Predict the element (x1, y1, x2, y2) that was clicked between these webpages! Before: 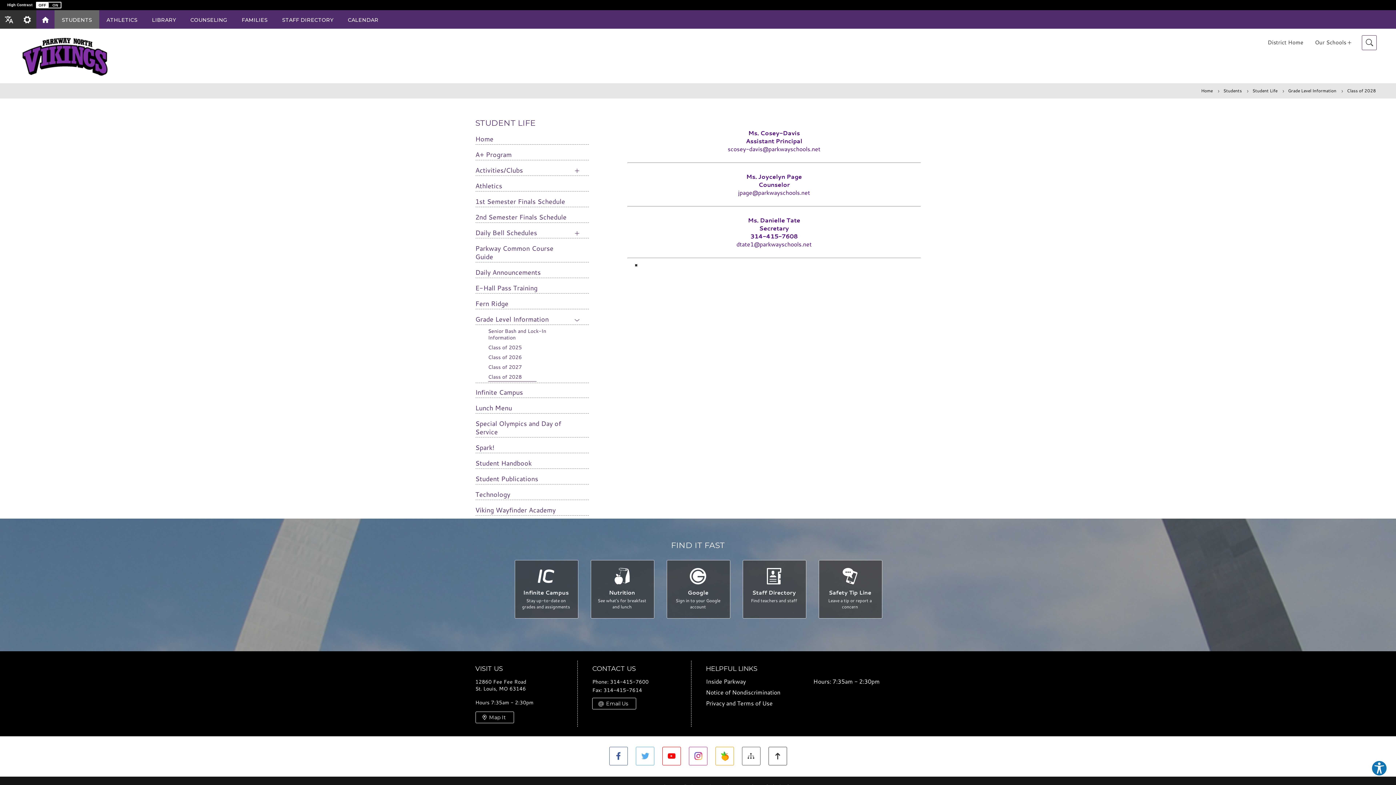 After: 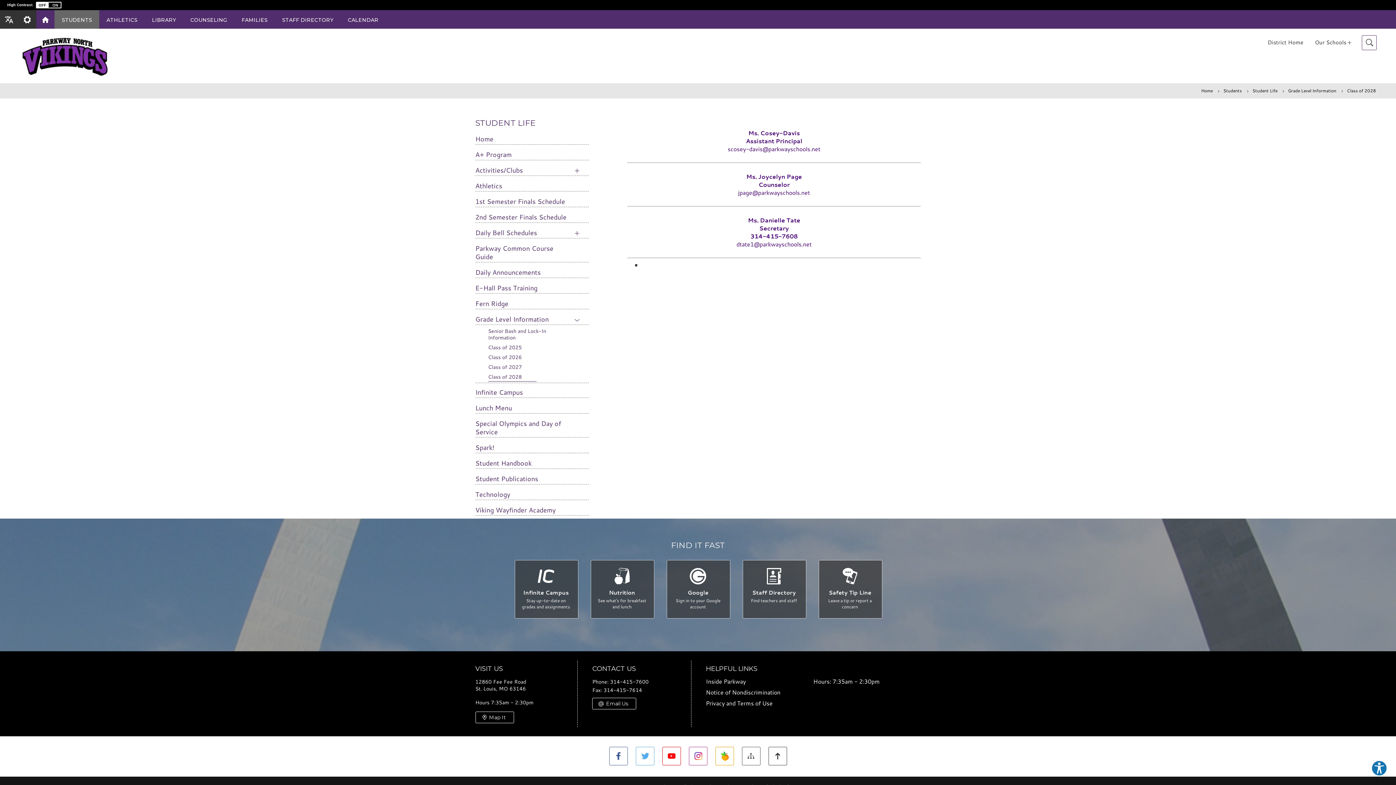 Action: bbox: (488, 373, 536, 381) label: Class of 2028